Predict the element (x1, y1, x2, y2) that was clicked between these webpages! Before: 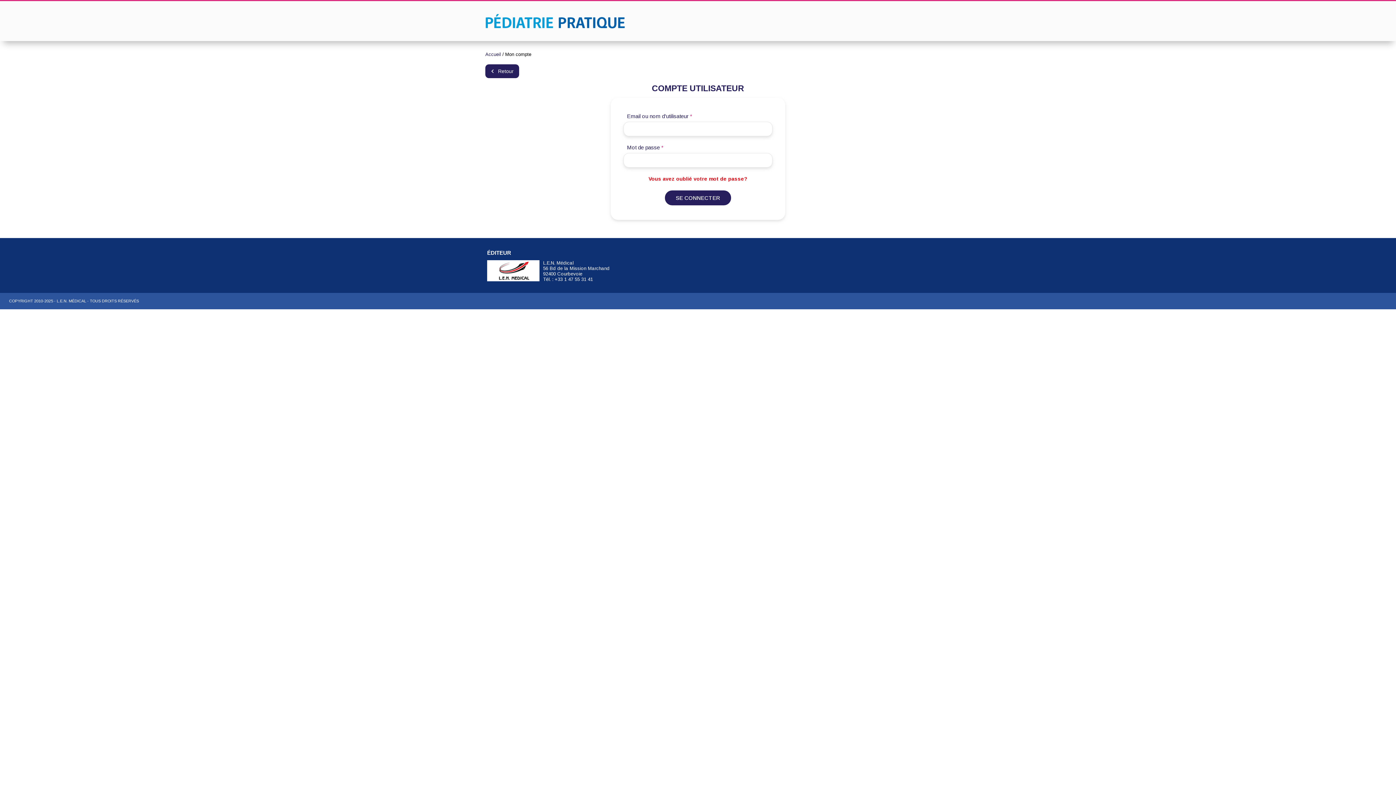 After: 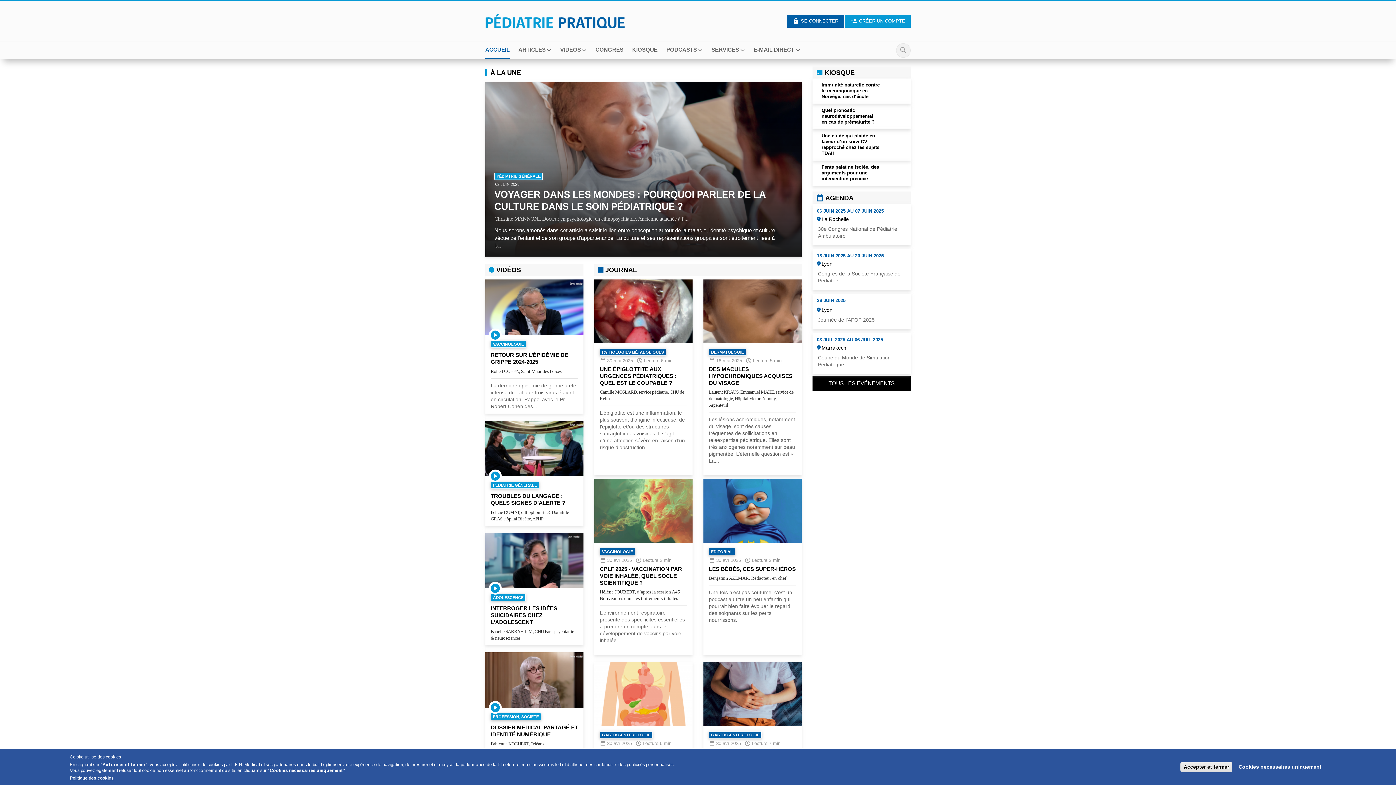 Action: bbox: (485, 64, 519, 78) label: Retour